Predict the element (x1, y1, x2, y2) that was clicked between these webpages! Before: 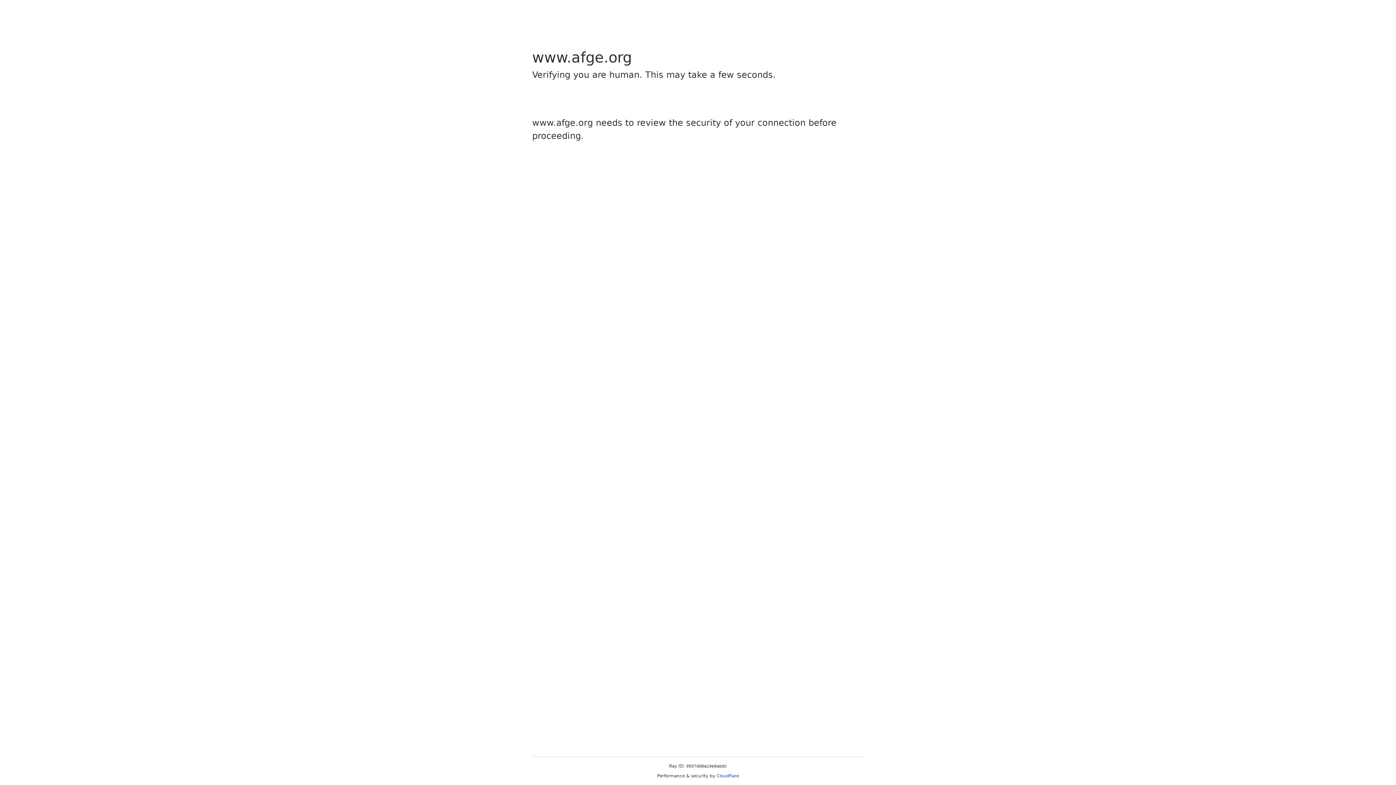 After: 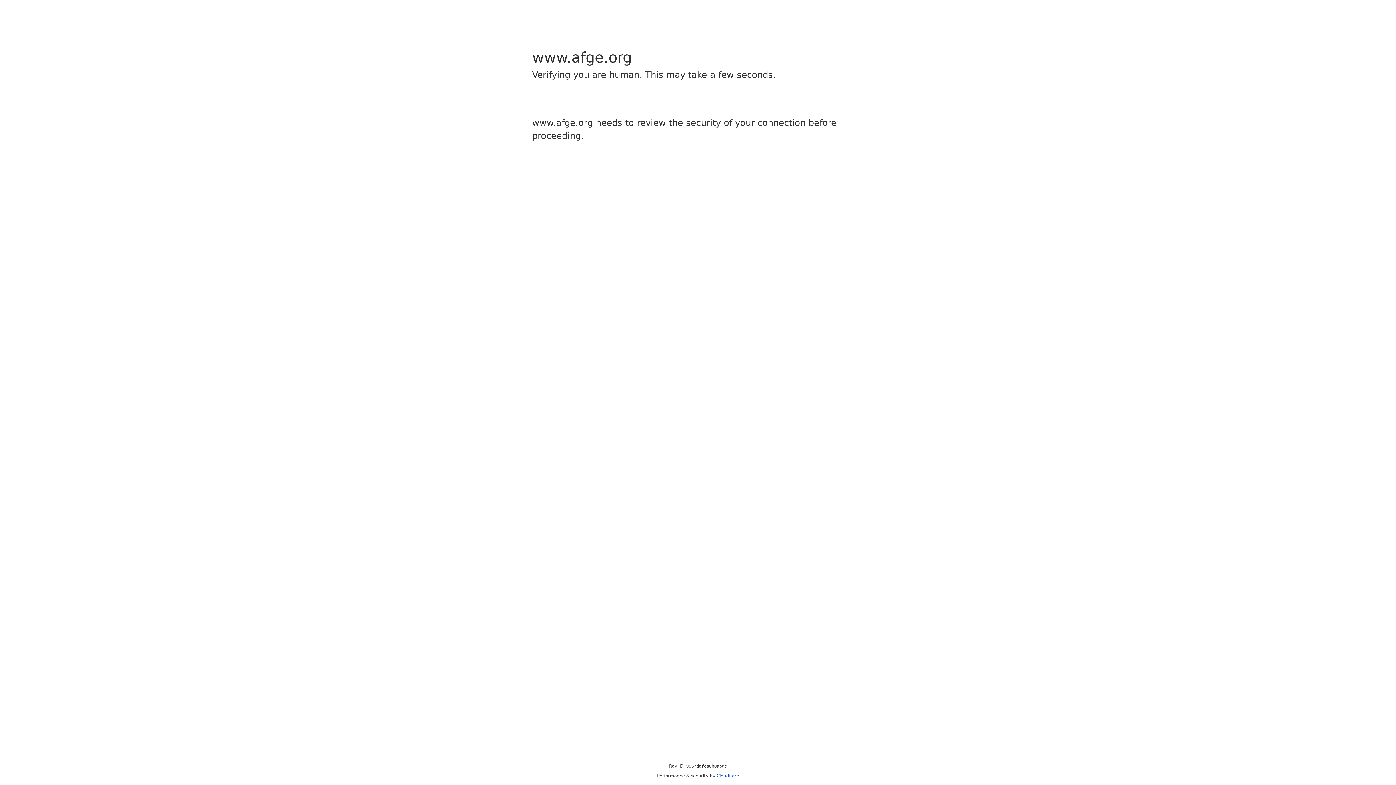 Action: label: Cloudflare bbox: (716, 773, 739, 778)